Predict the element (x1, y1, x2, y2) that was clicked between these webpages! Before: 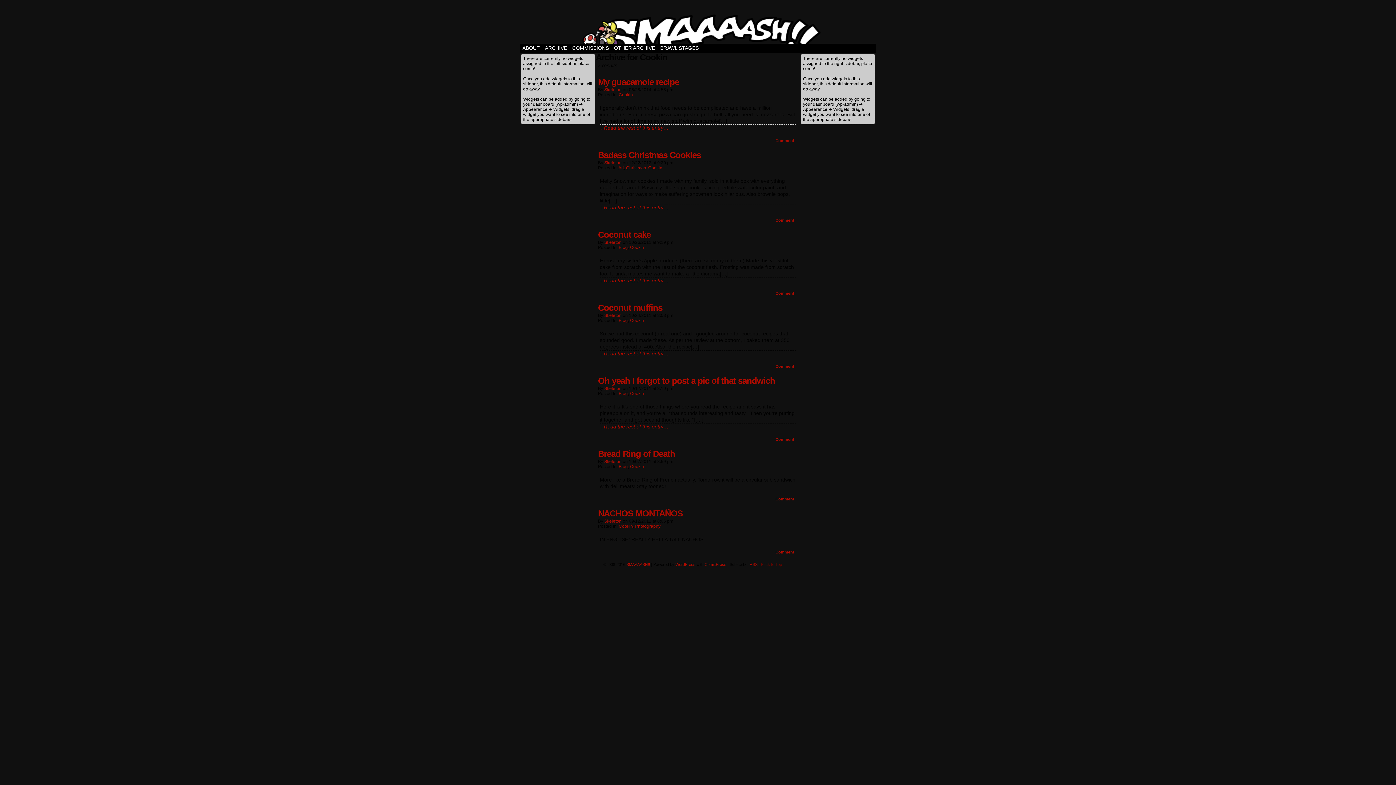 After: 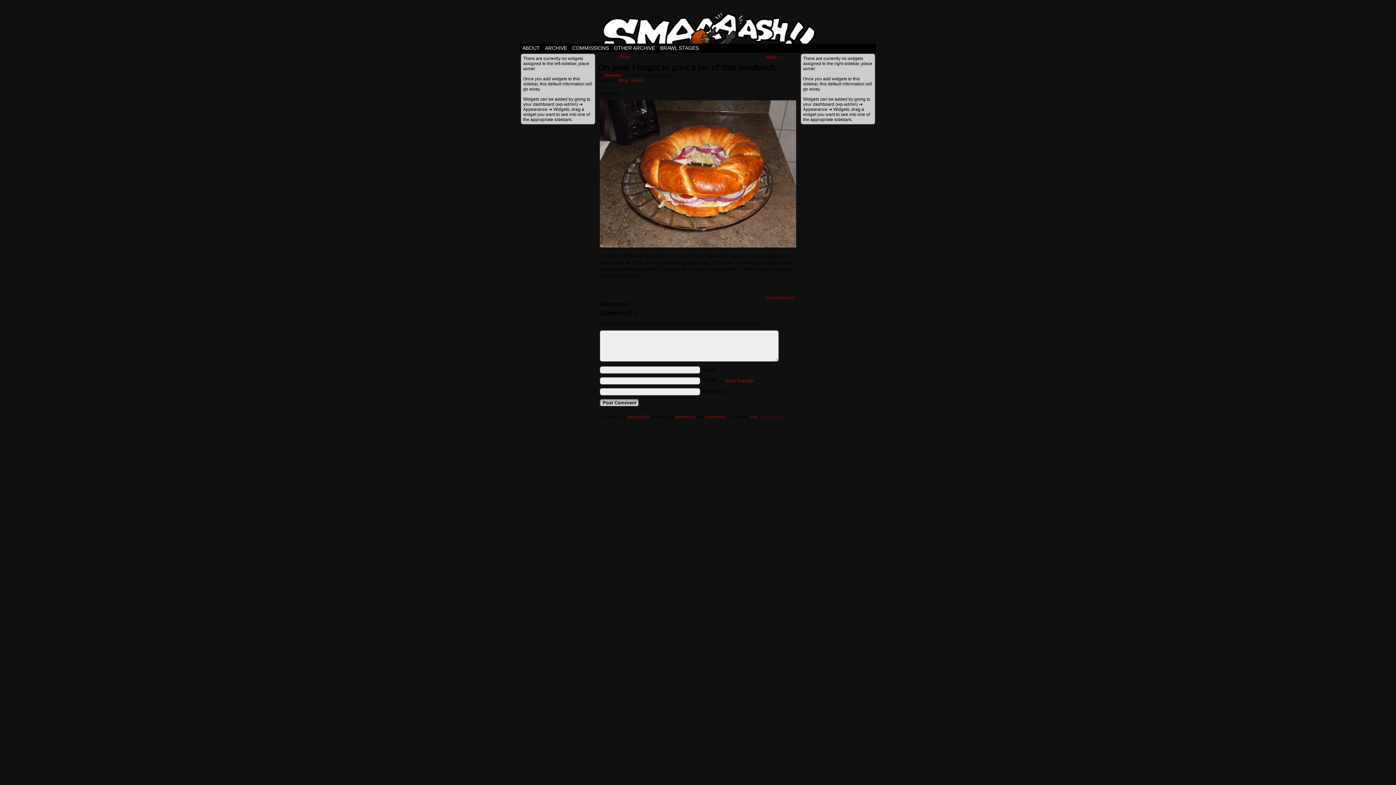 Action: bbox: (598, 376, 775, 386) label: Oh yeah I forgot to post a pic of that sandwich